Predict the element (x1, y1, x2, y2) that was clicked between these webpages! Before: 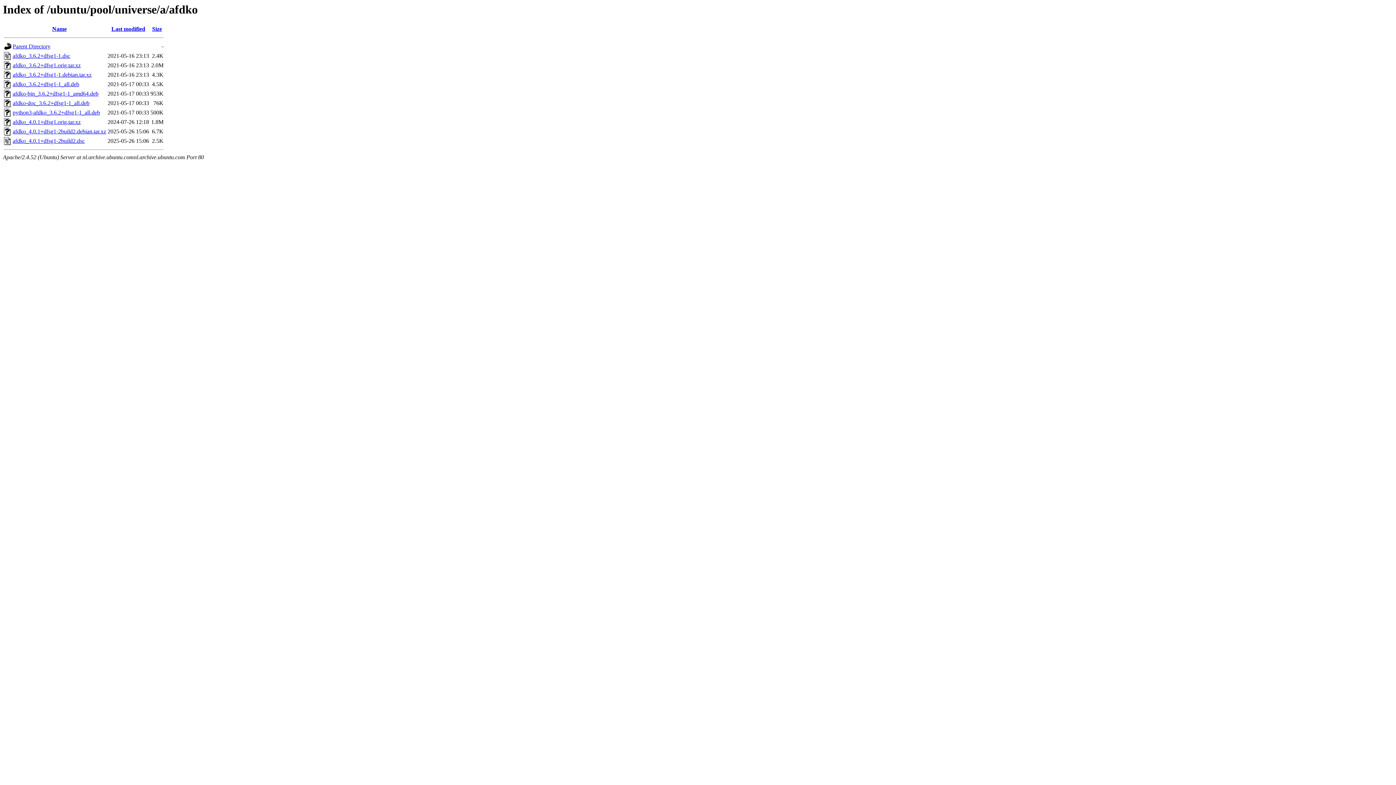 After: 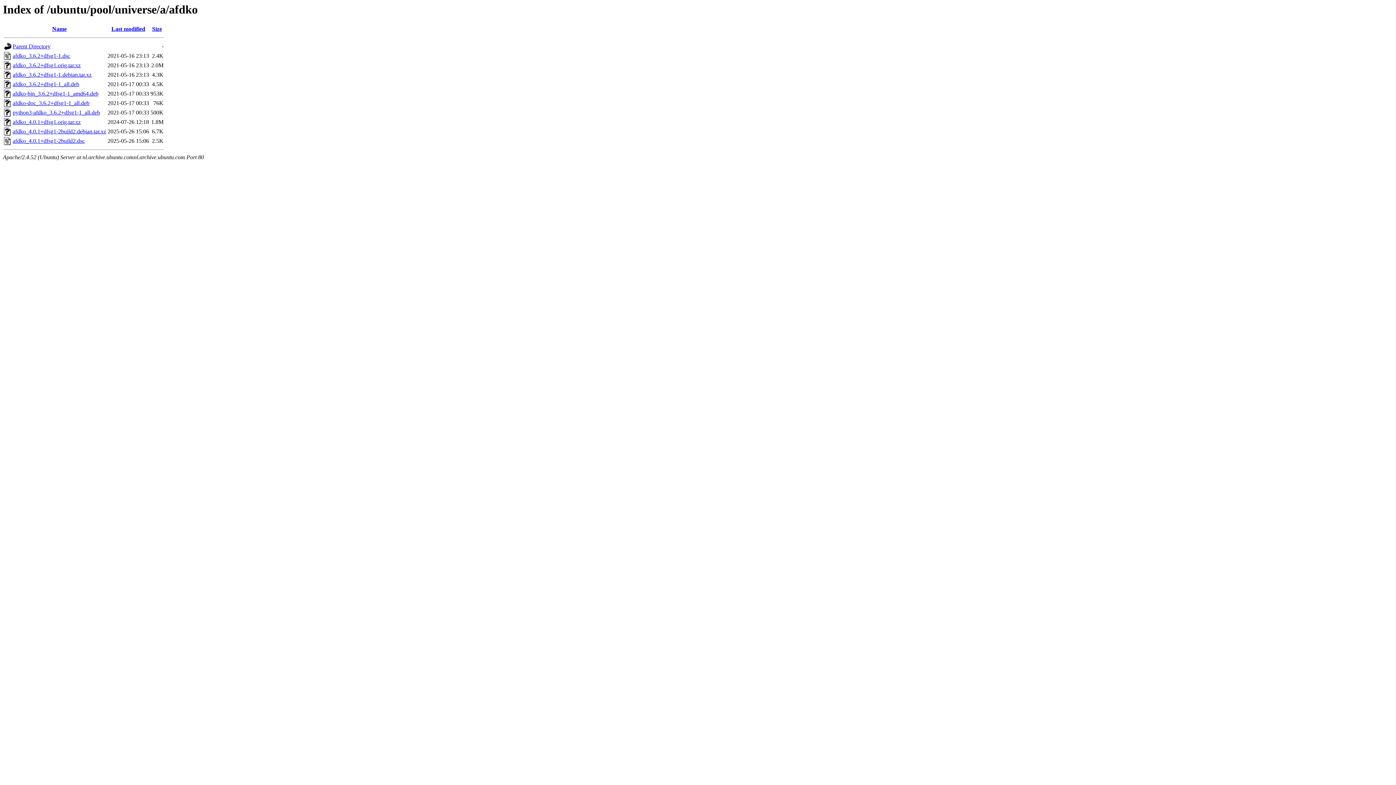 Action: label: afdko-doc_3.6.2+dfsg1-1_all.deb bbox: (12, 100, 89, 106)